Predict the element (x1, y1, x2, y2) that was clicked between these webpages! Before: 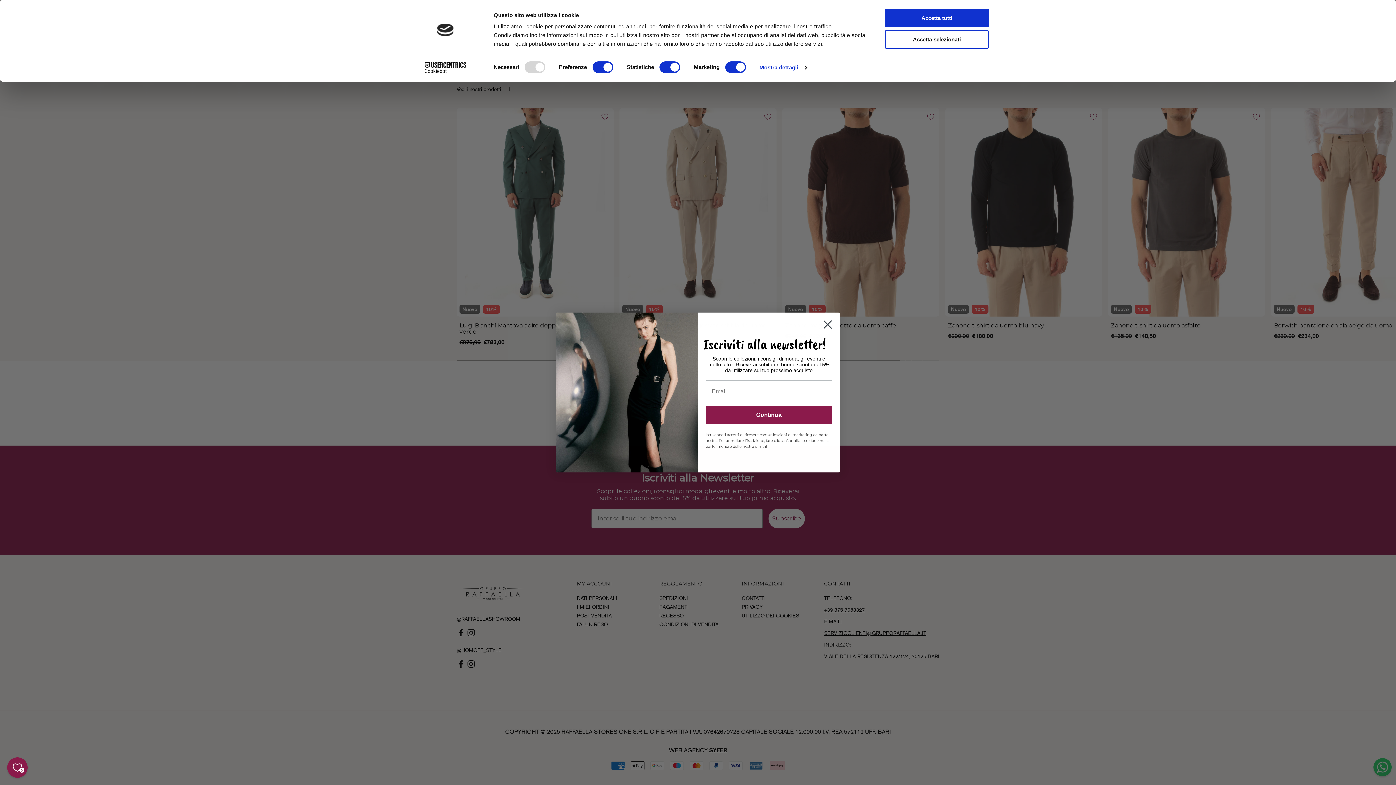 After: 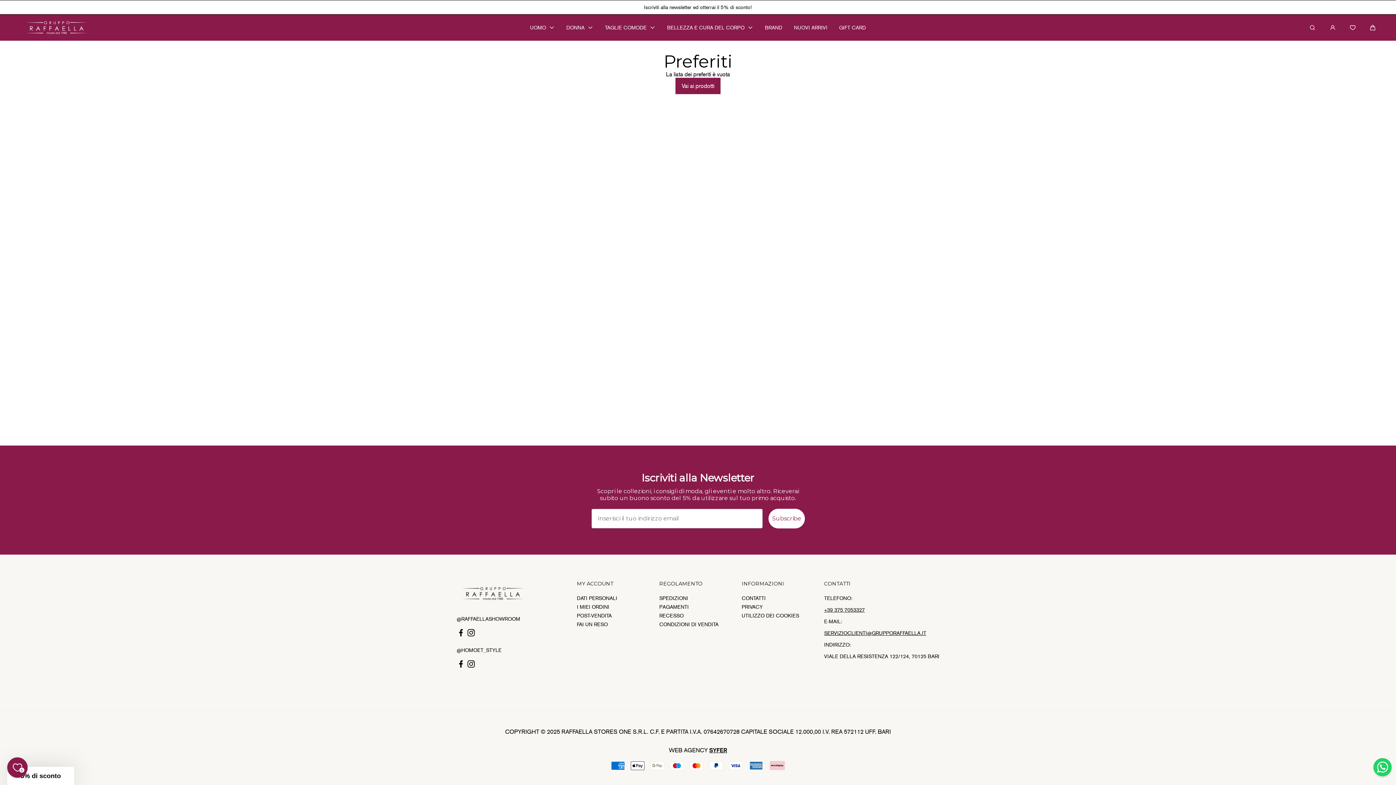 Action: bbox: (7, 757, 27, 778) label: Preferiti